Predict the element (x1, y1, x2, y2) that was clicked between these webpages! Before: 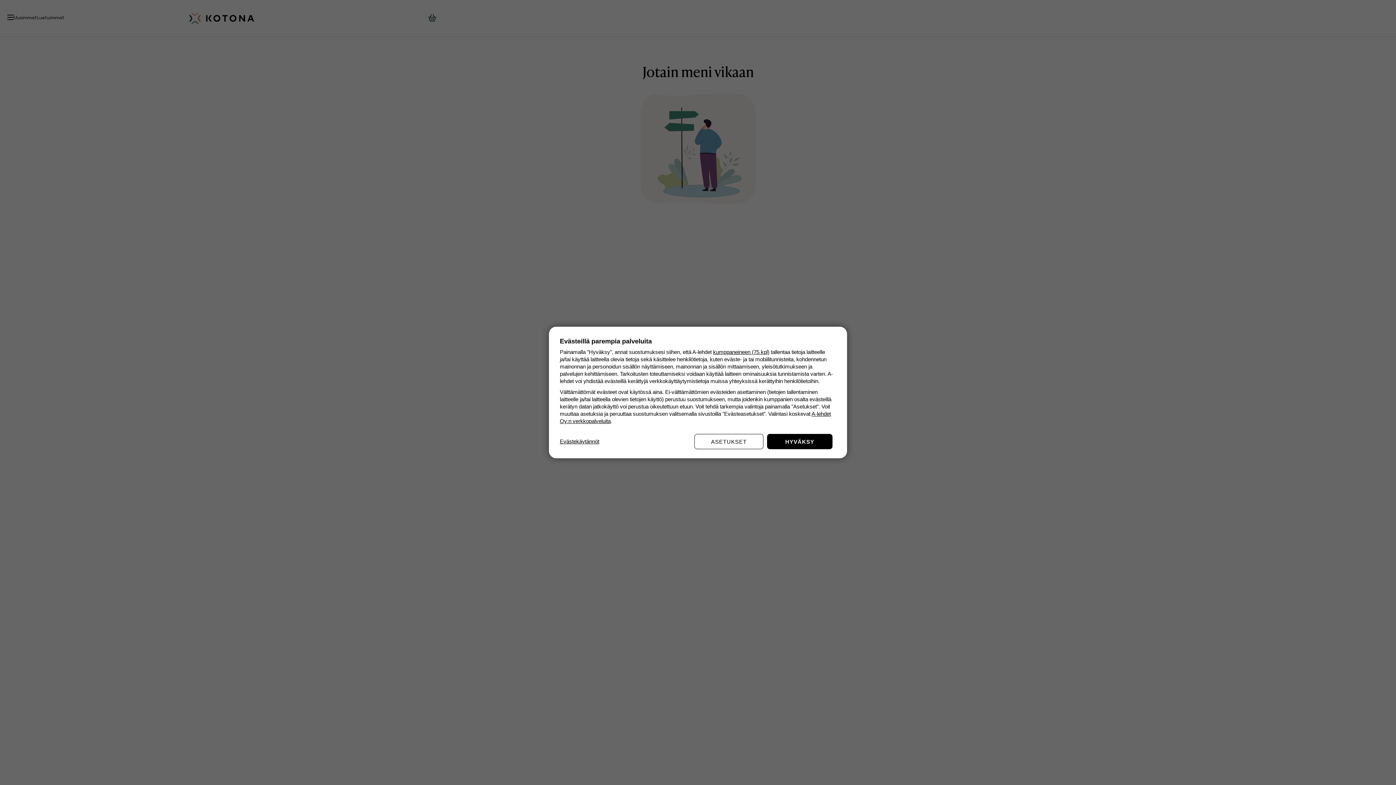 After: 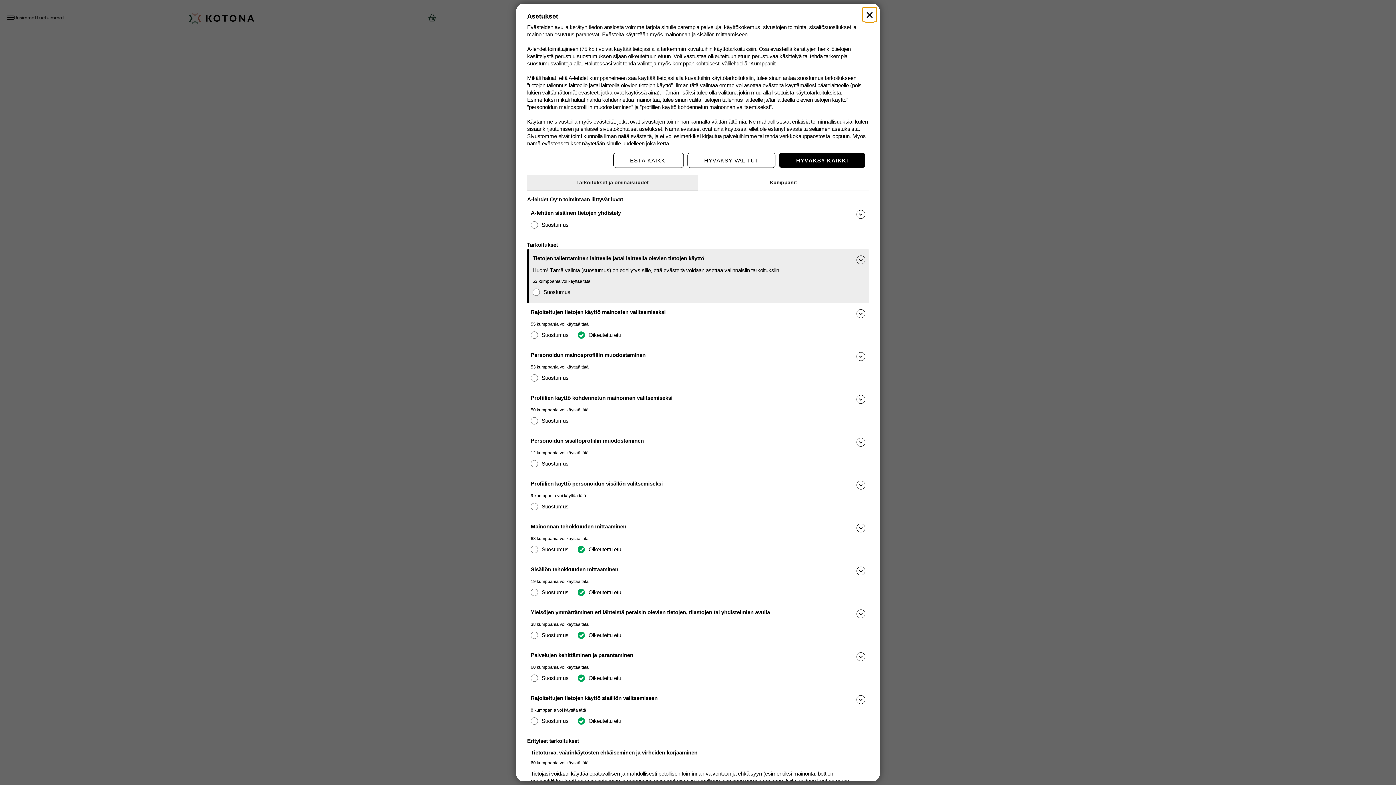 Action: bbox: (694, 434, 763, 449) label: ASETUKSET